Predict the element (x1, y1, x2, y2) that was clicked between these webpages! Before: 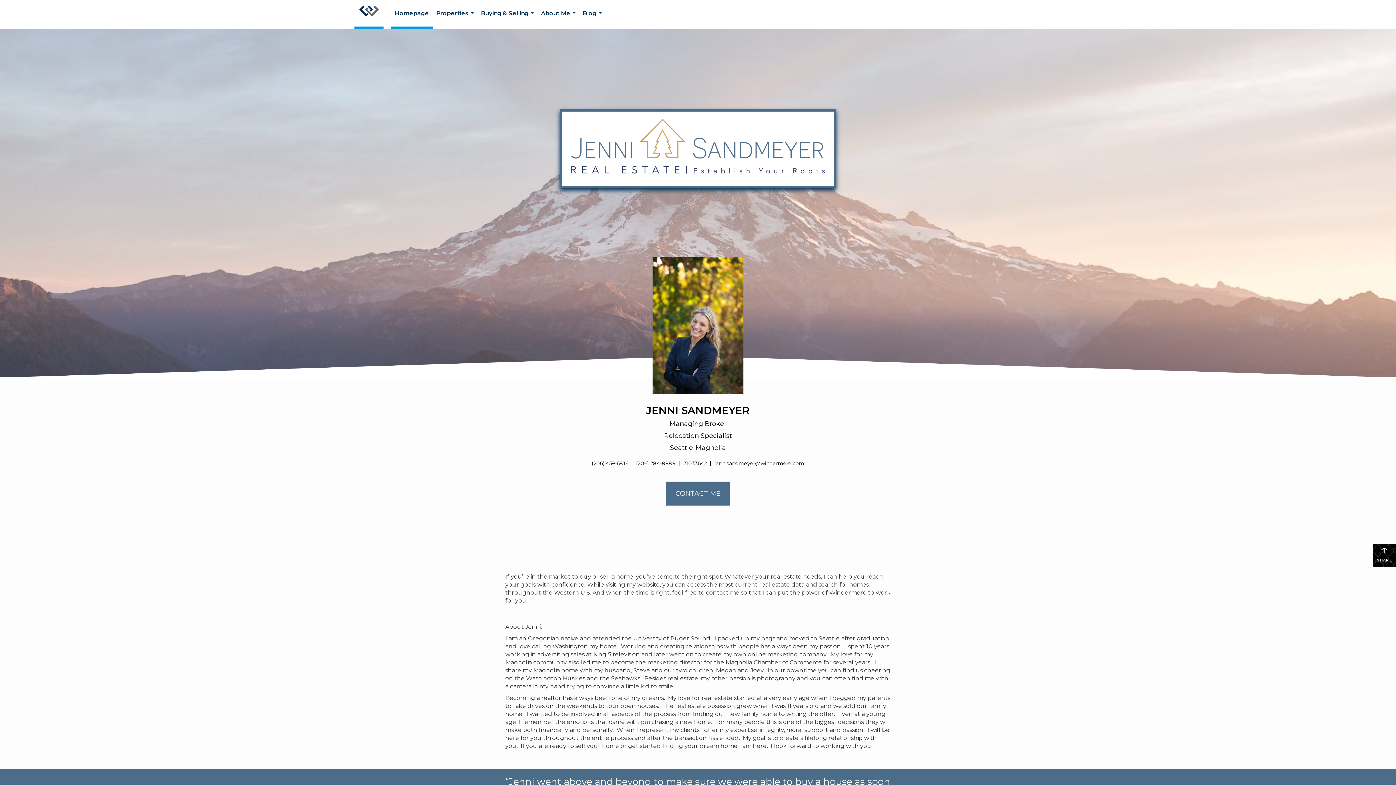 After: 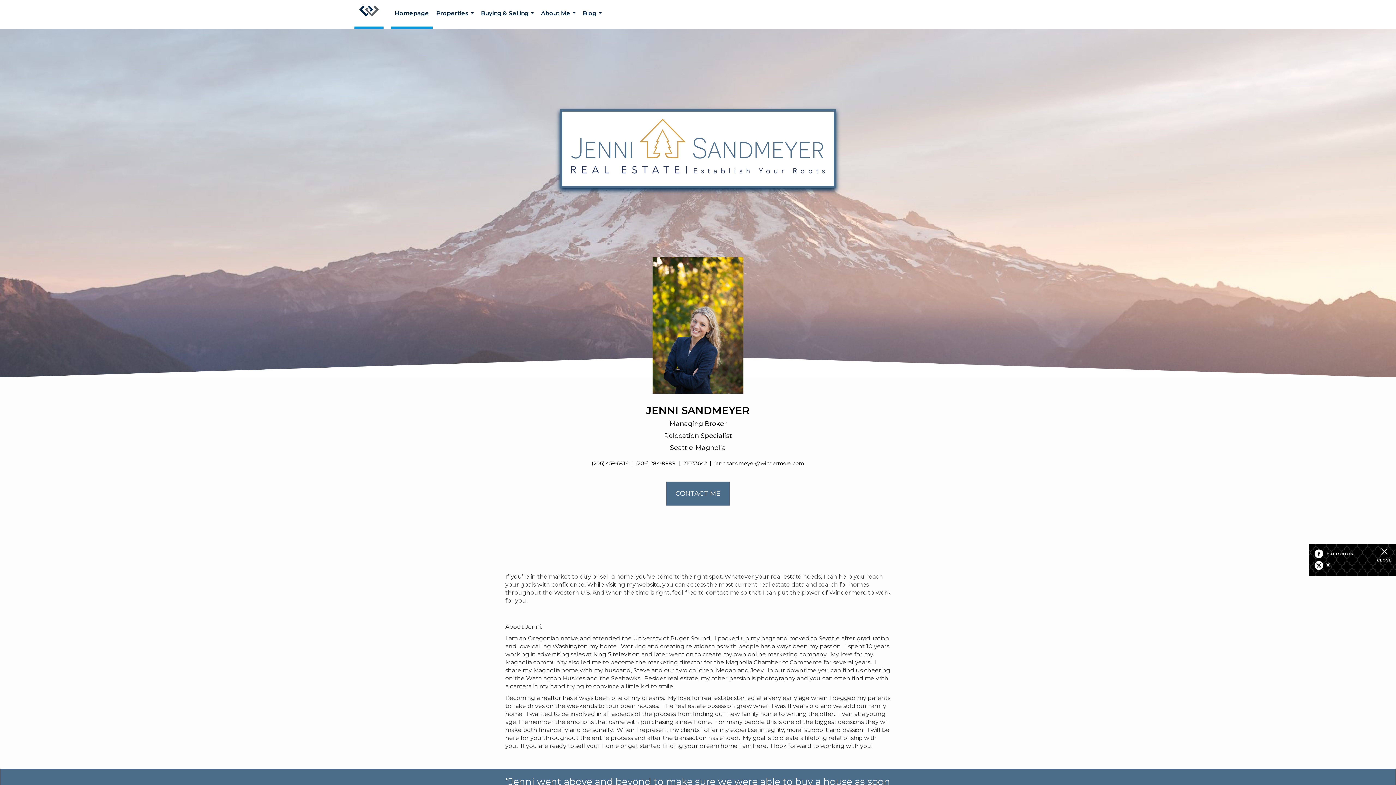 Action: bbox: (1373, 543, 1396, 567) label:  SHARE